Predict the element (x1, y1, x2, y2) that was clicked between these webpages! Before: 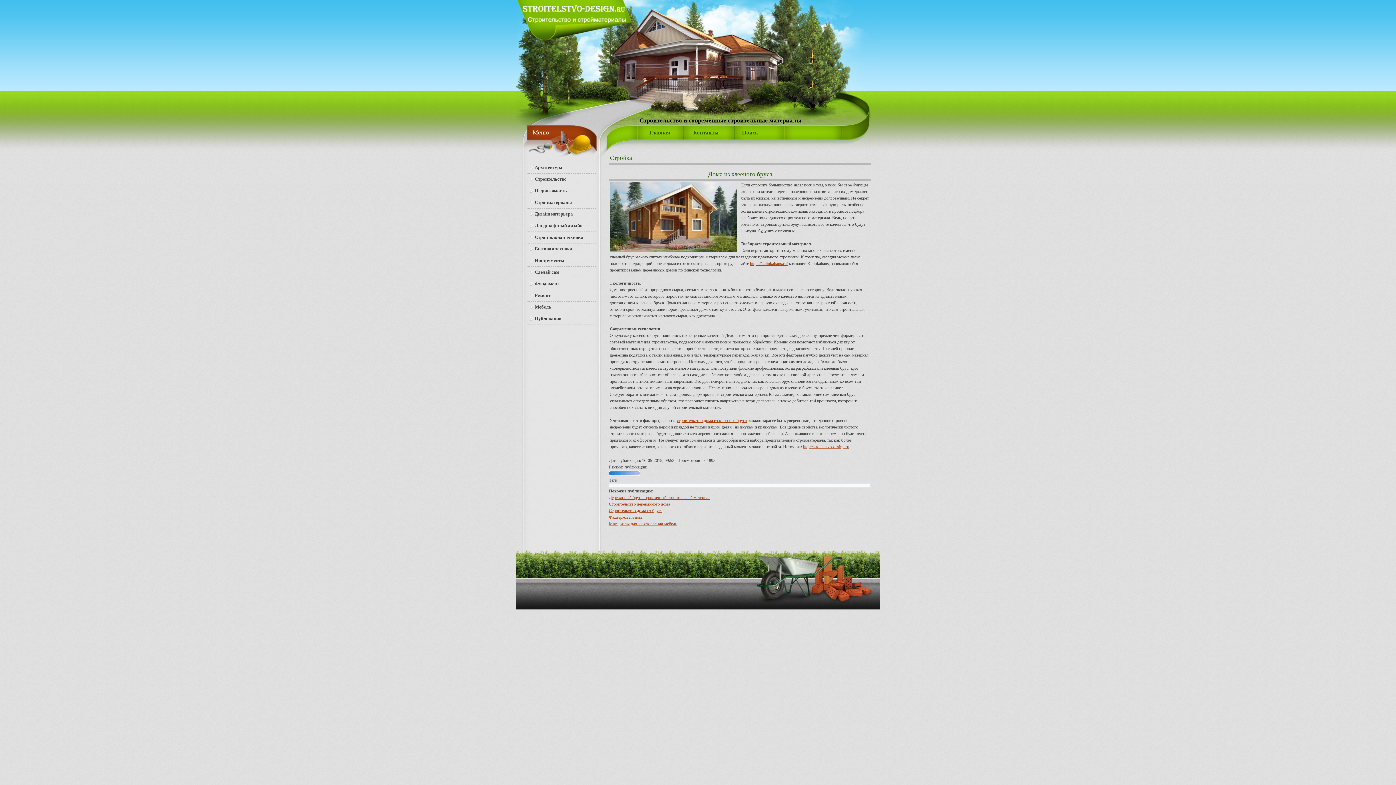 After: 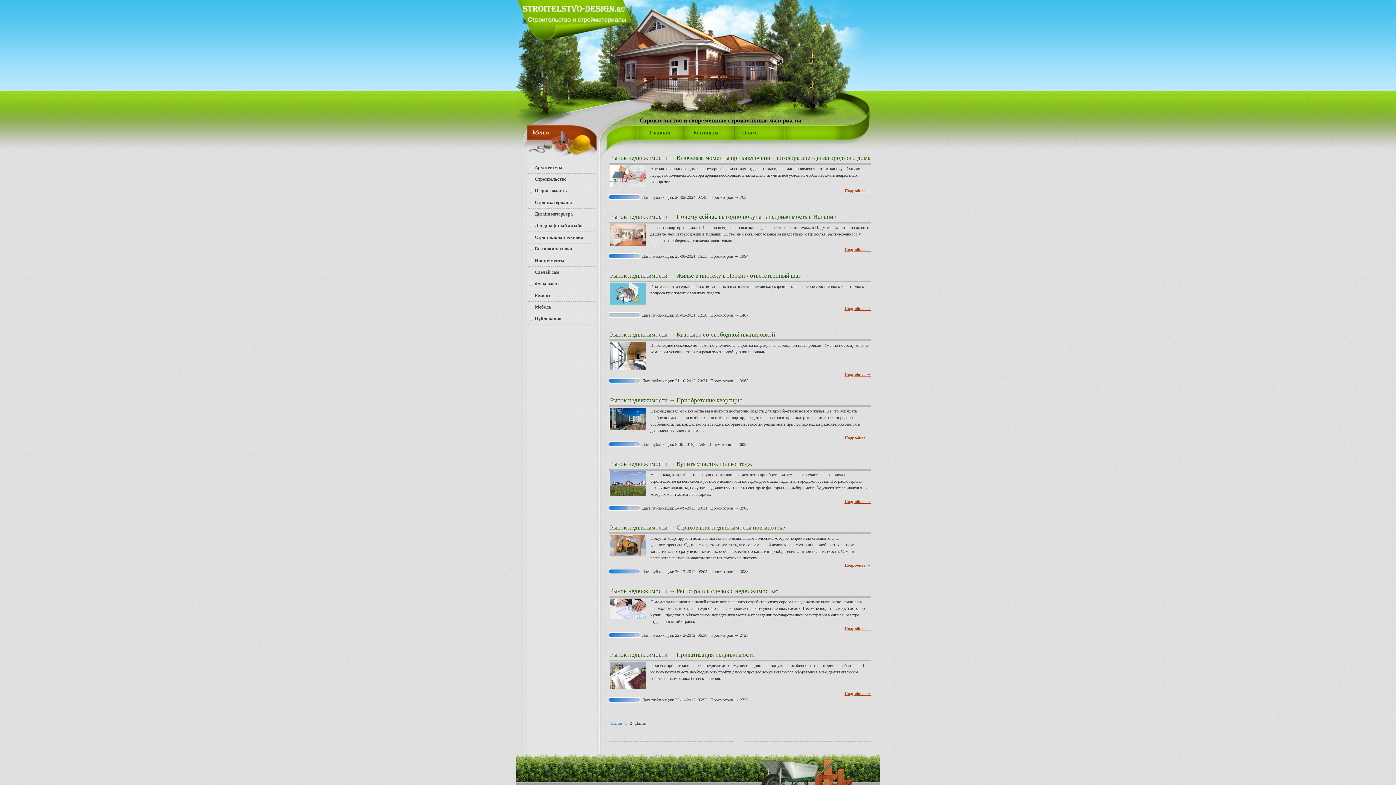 Action: label: Недвижимость bbox: (527, 186, 596, 195)